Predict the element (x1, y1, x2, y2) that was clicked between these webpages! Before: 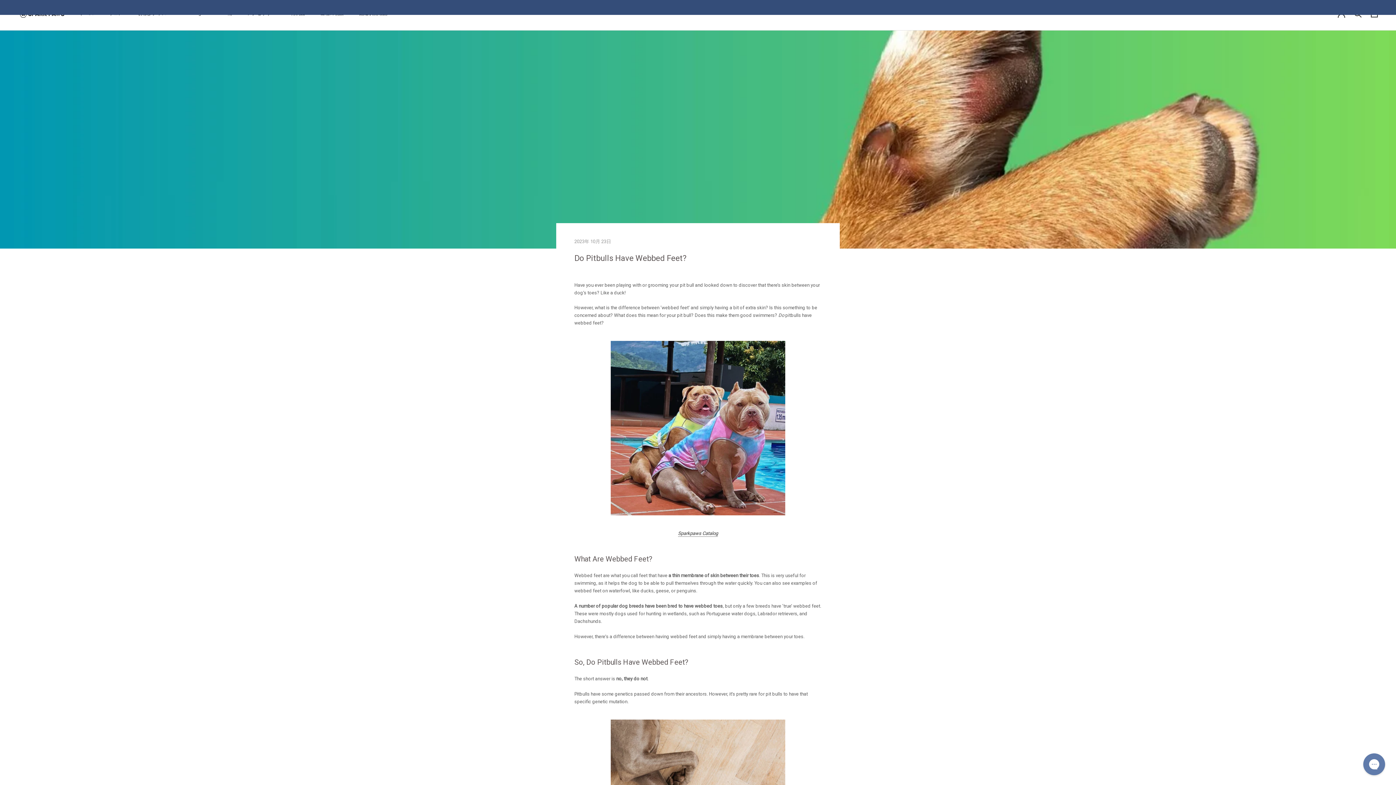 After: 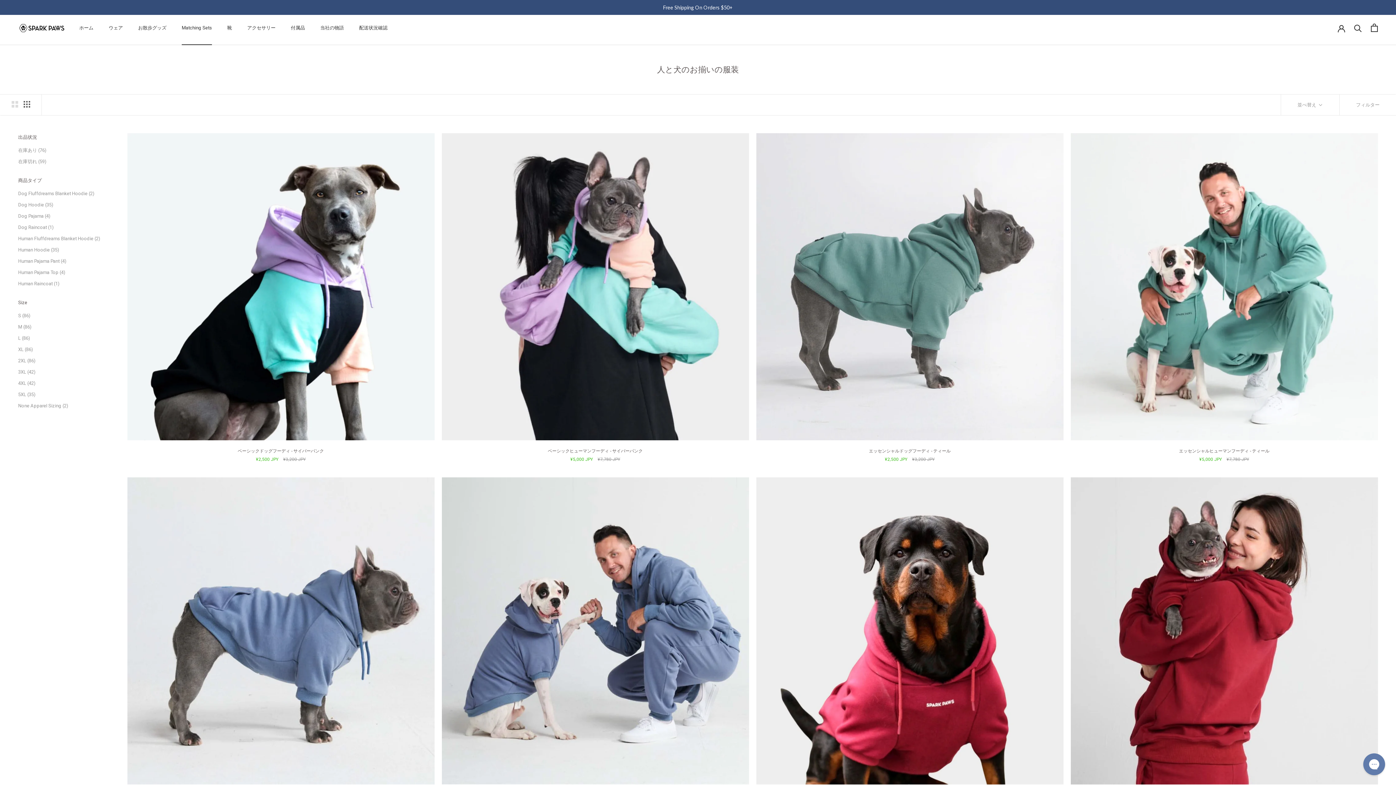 Action: label: Matching Sets
Matching Sets bbox: (181, 10, 212, 16)